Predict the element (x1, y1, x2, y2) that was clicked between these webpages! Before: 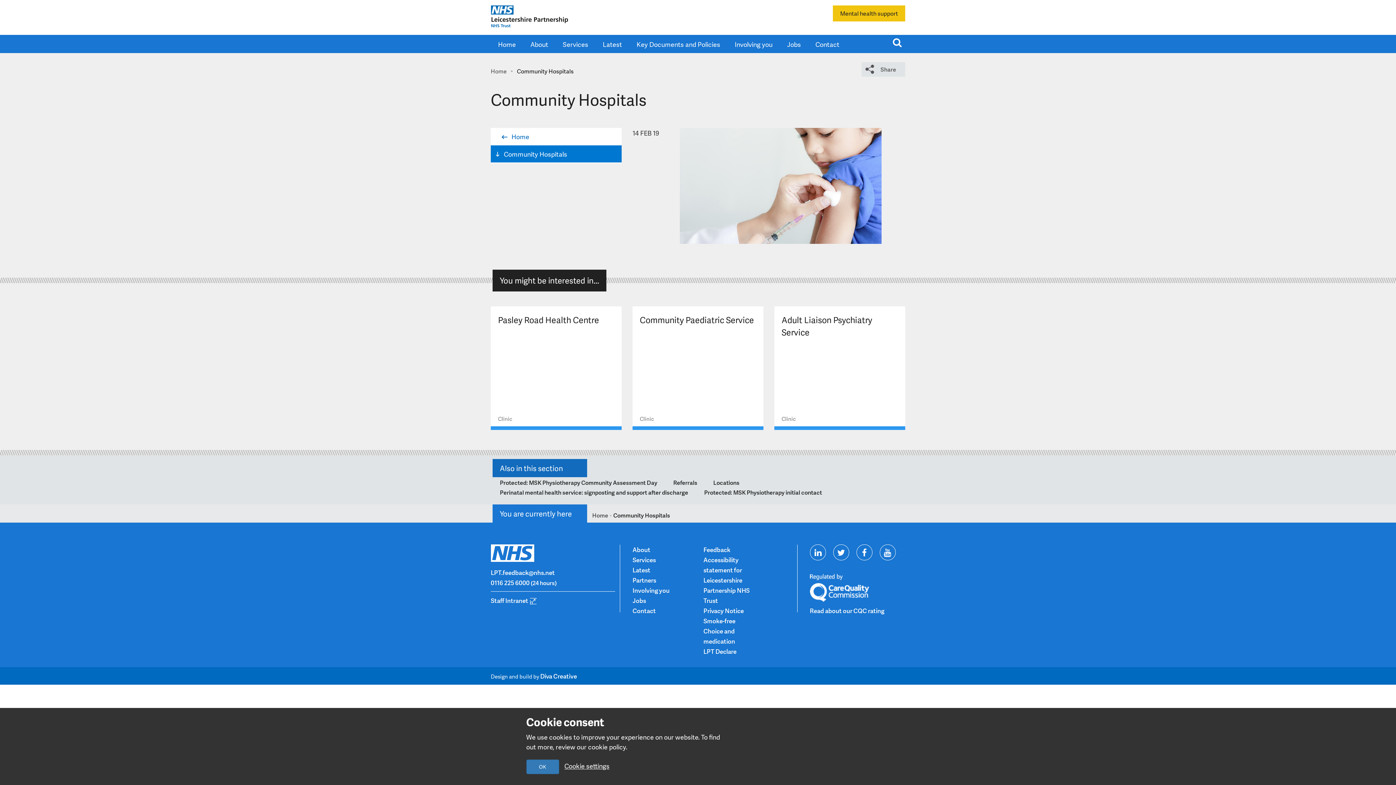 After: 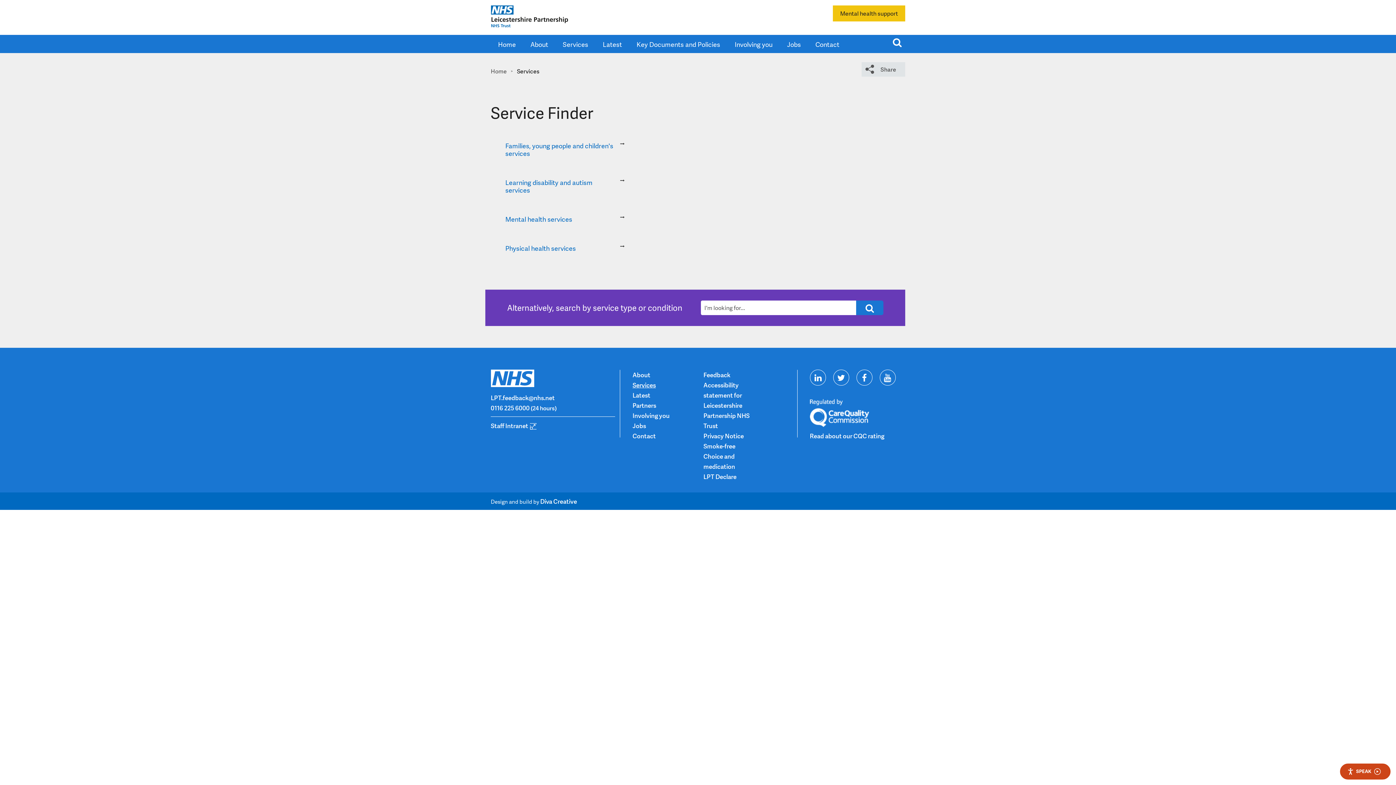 Action: bbox: (555, 34, 595, 53) label: Services